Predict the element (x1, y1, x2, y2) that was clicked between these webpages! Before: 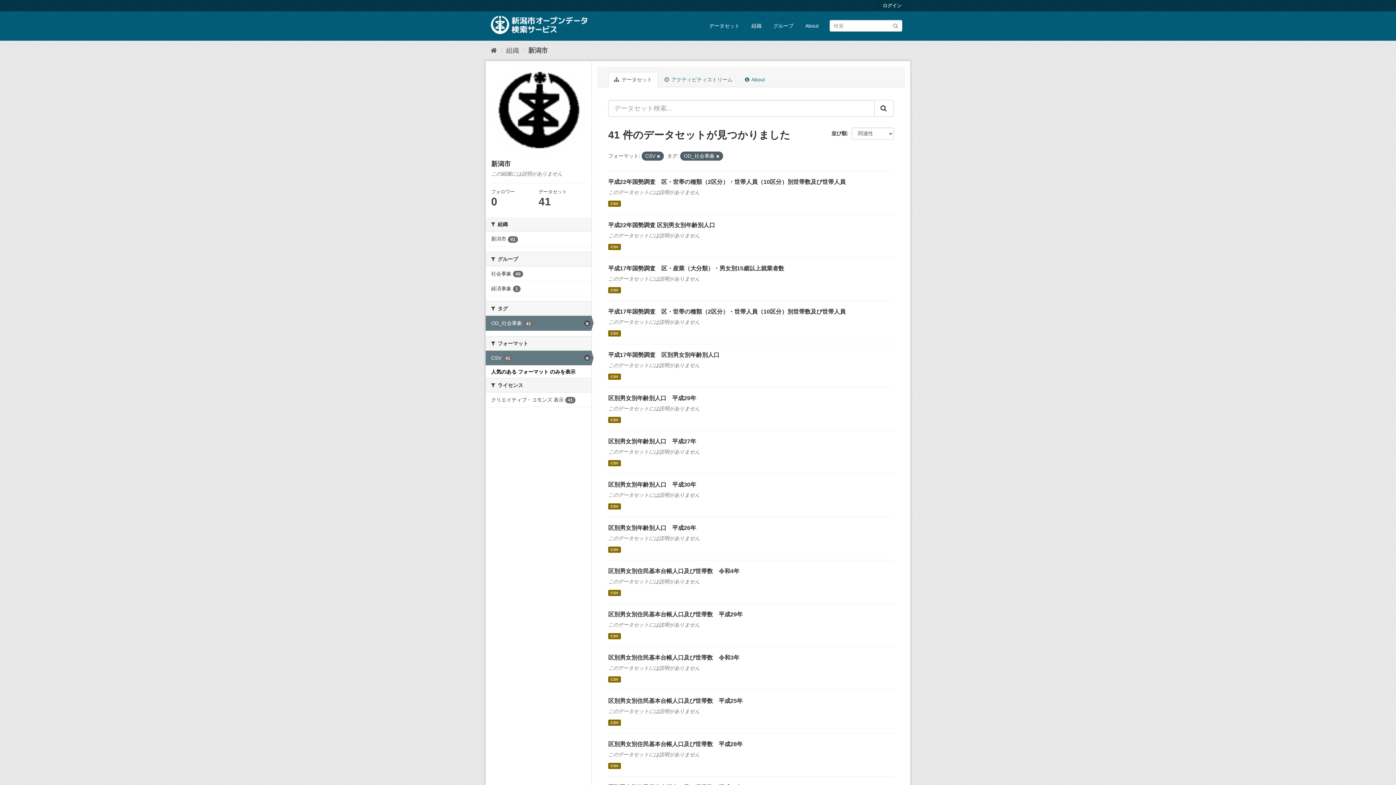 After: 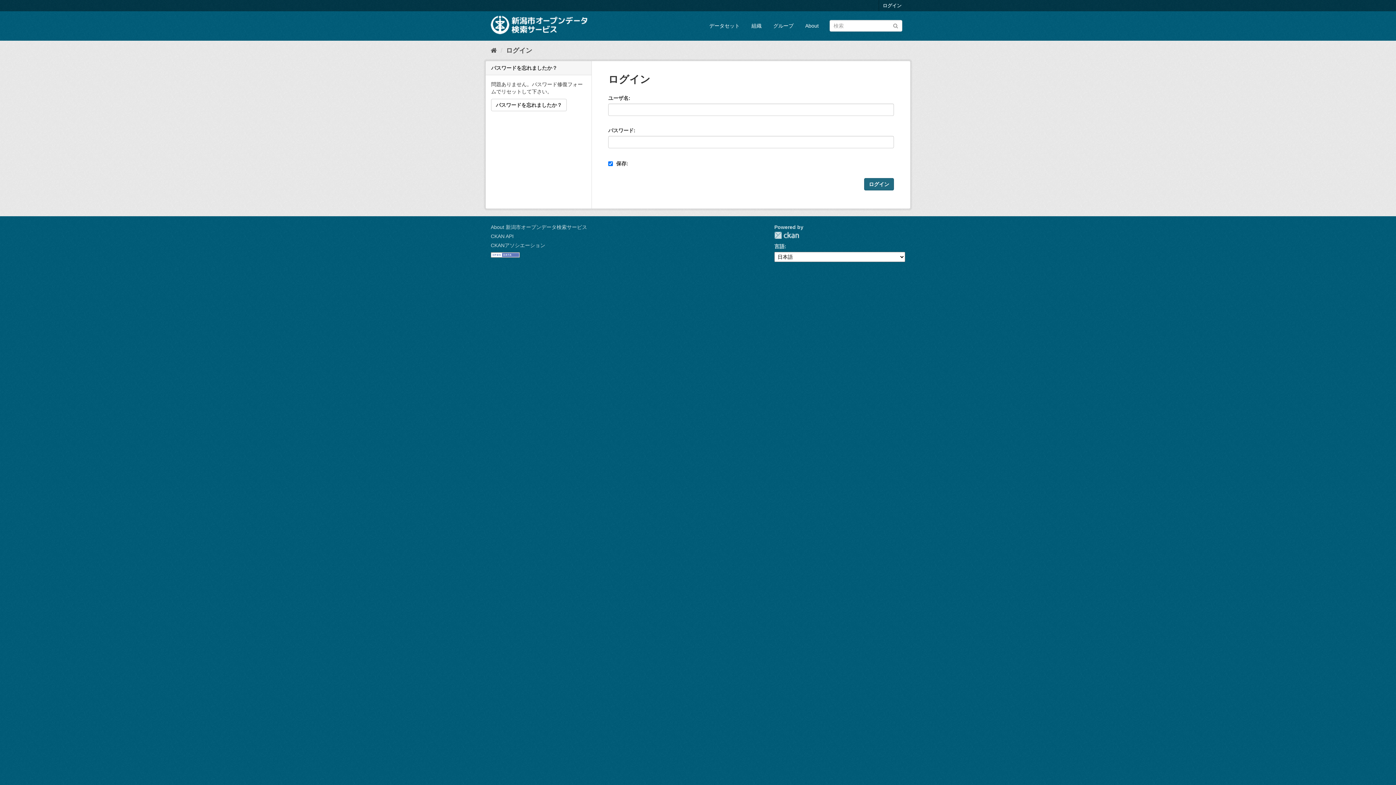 Action: bbox: (879, 0, 905, 11) label: ログイン